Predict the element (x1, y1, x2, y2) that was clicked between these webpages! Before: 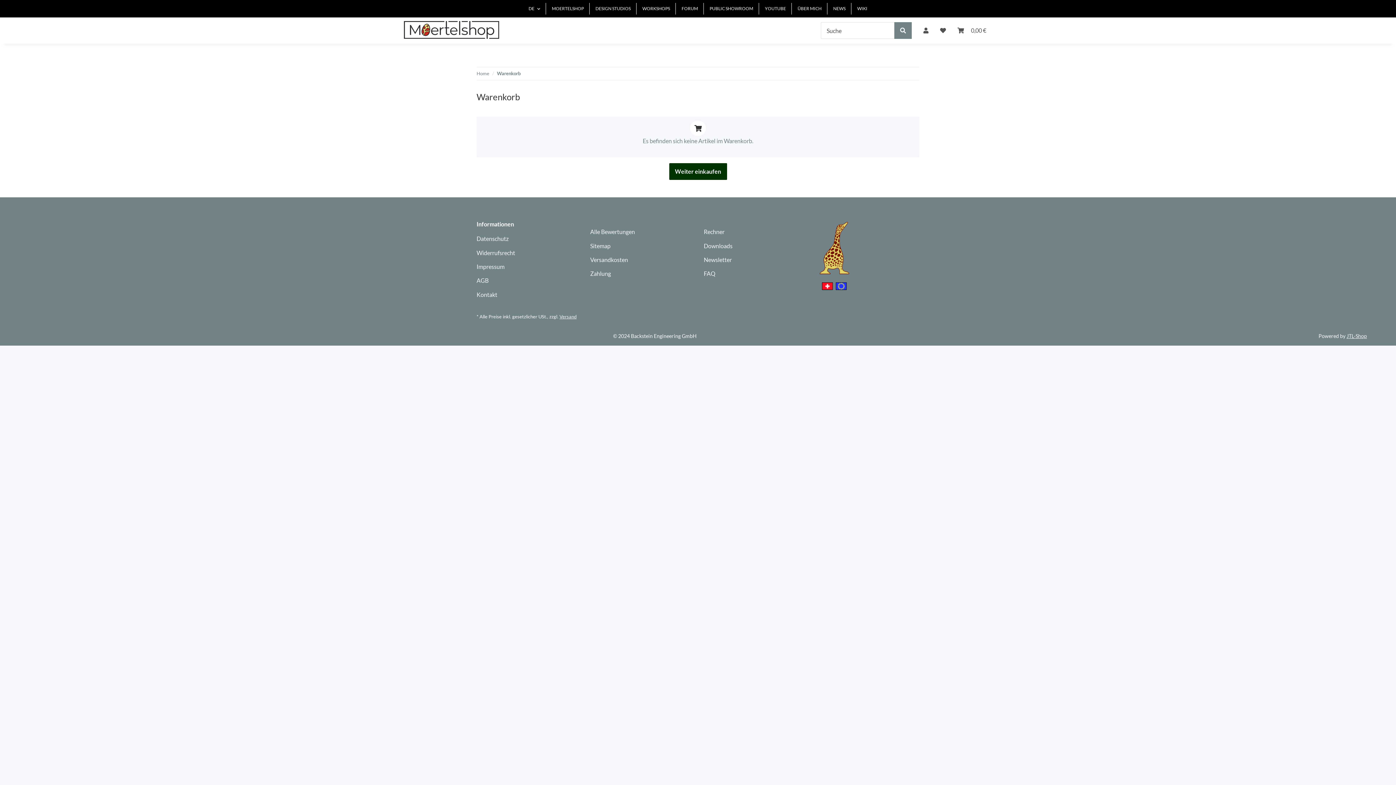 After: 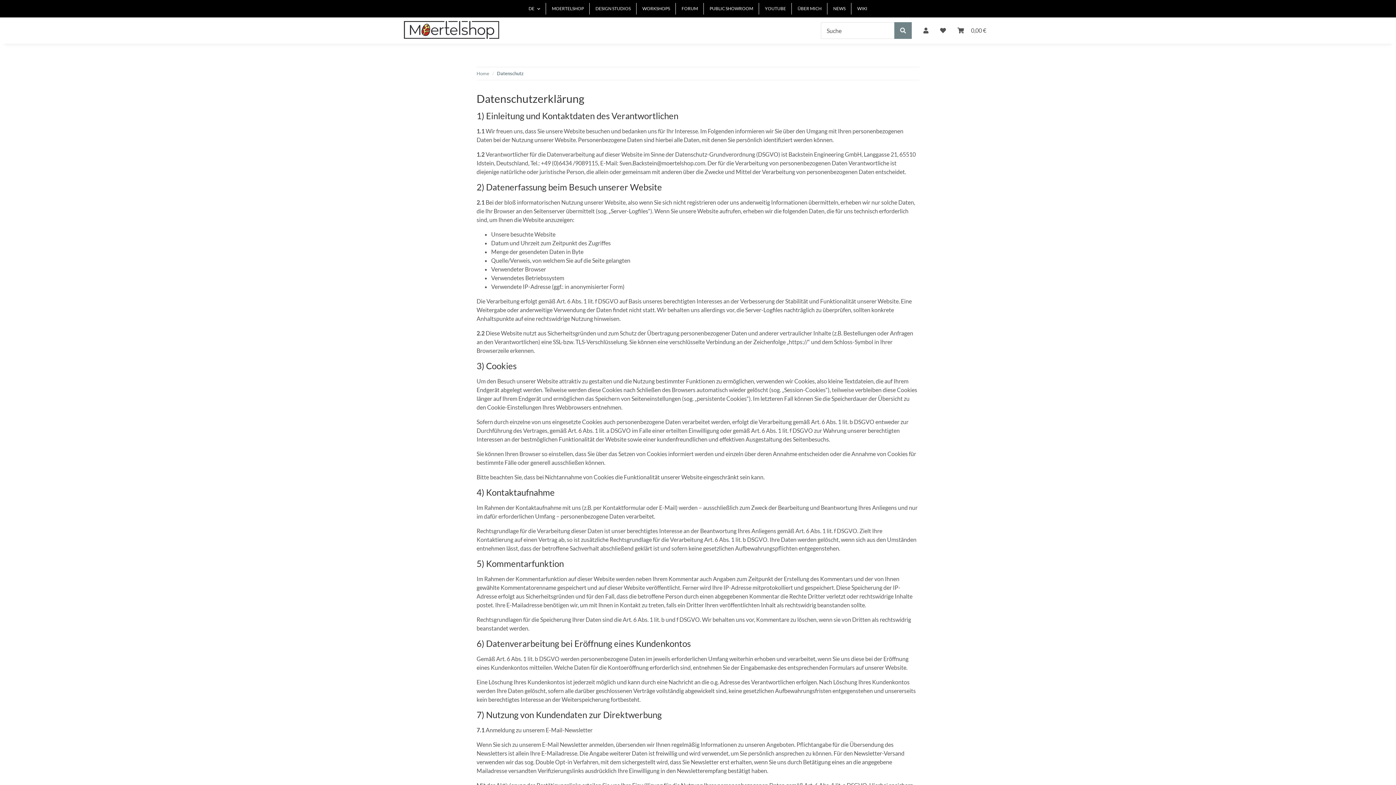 Action: label: Datenschutz bbox: (476, 233, 578, 244)